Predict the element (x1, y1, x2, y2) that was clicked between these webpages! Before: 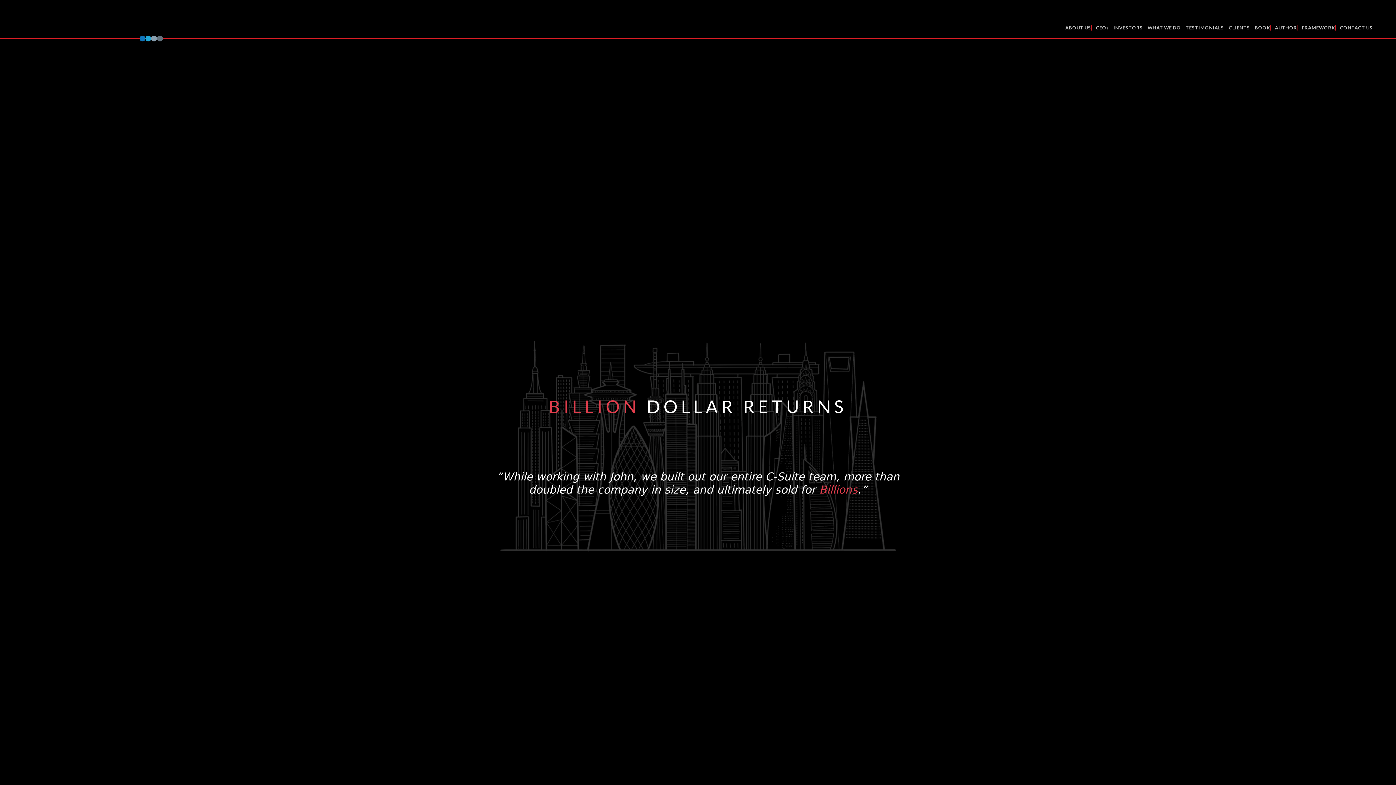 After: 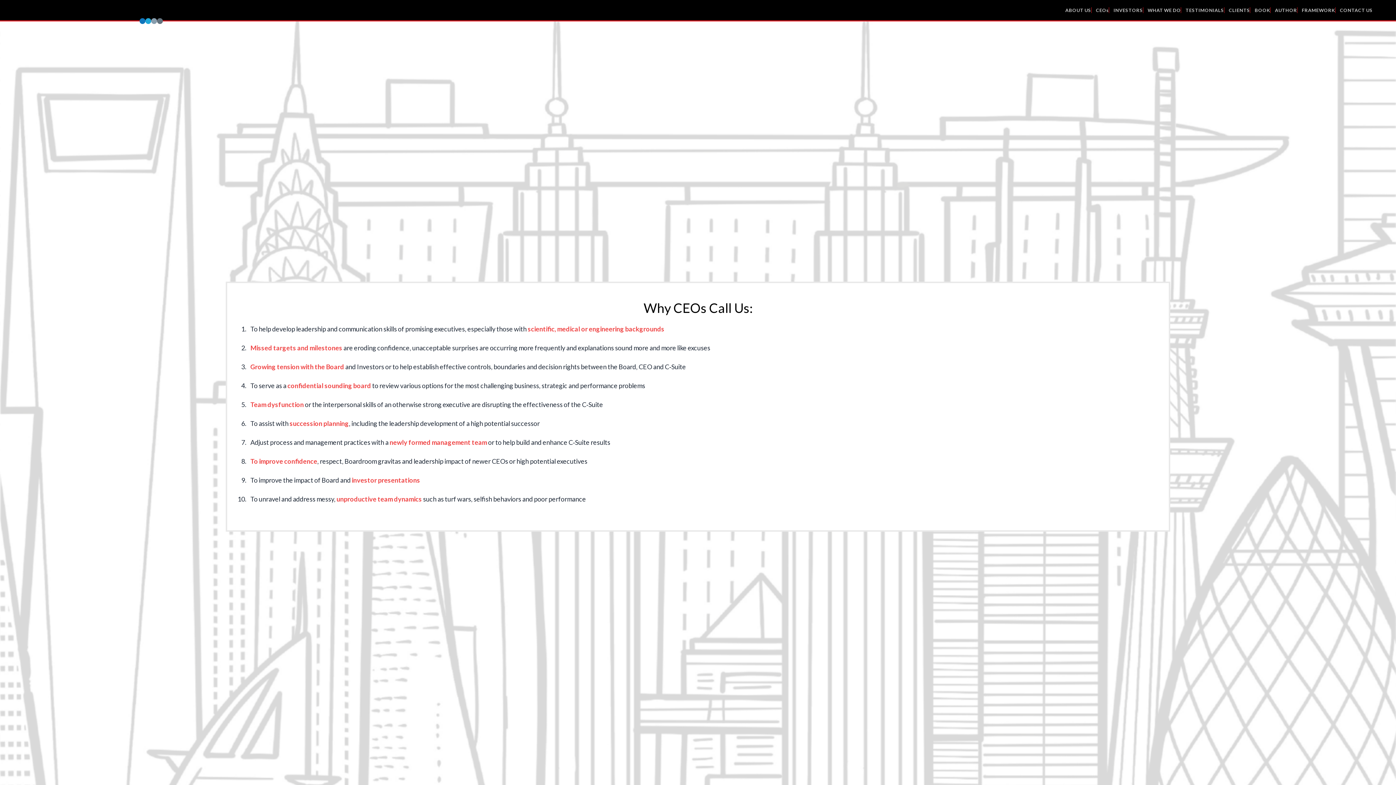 Action: bbox: (1096, 17, 1110, 37) label: CEOs